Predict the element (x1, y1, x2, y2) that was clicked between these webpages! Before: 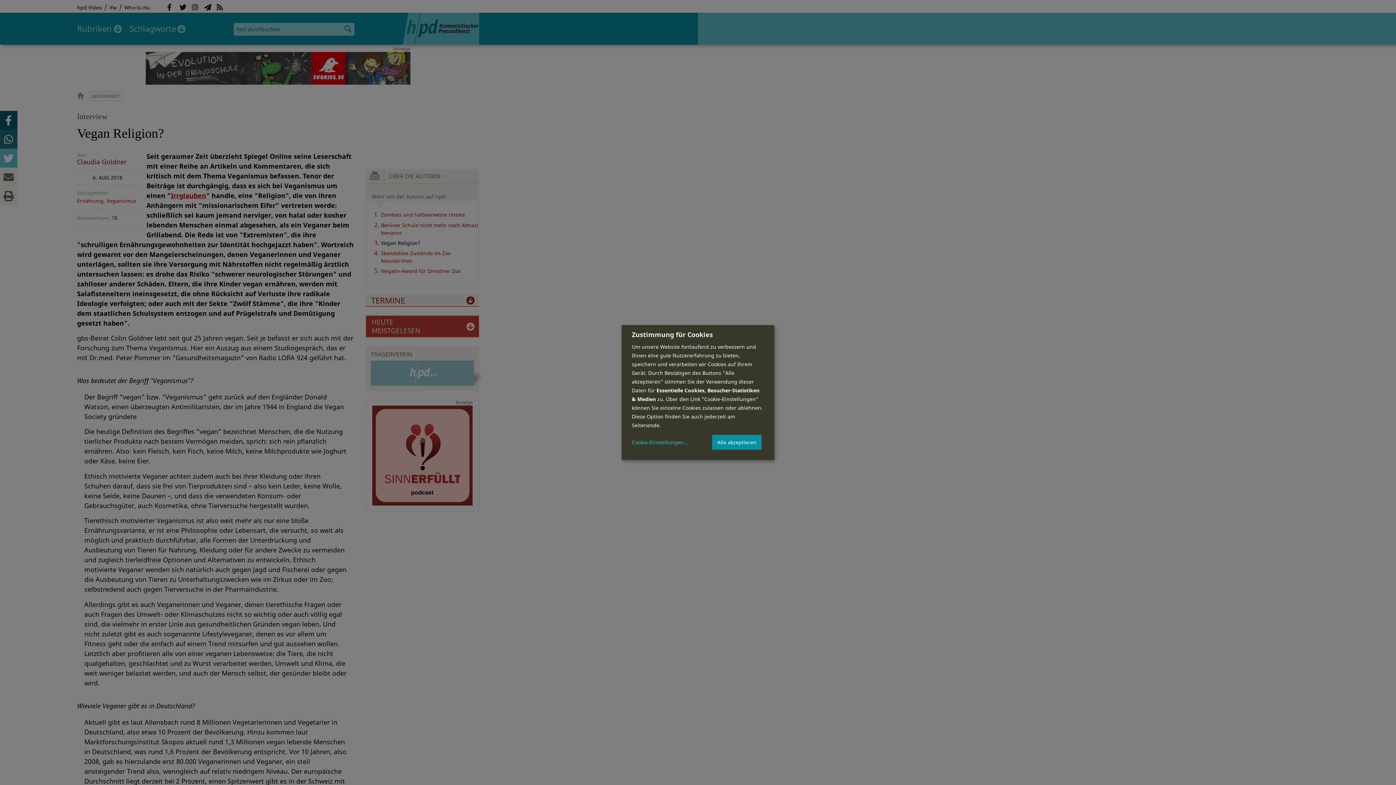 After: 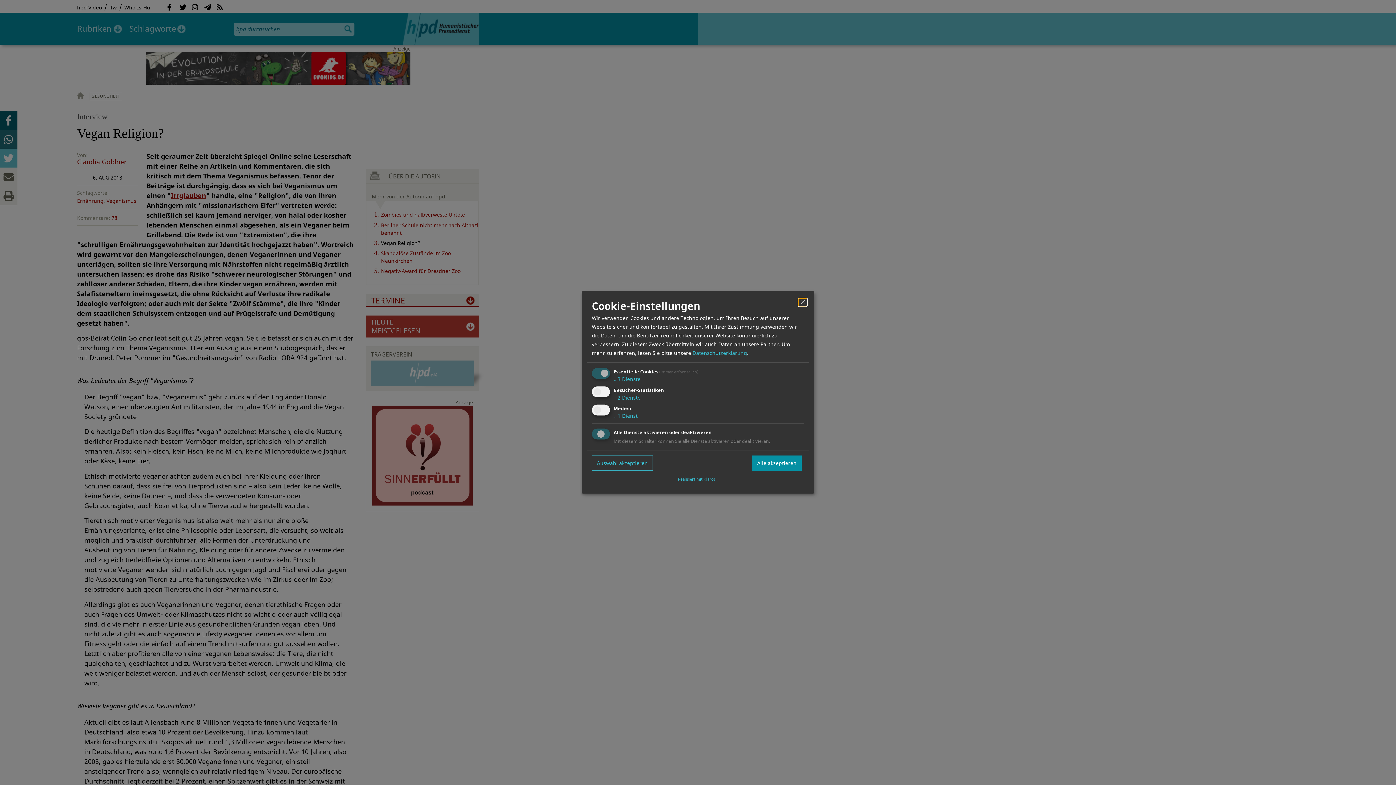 Action: label: Cookie-Einstellungen bbox: (632, 439, 688, 445)